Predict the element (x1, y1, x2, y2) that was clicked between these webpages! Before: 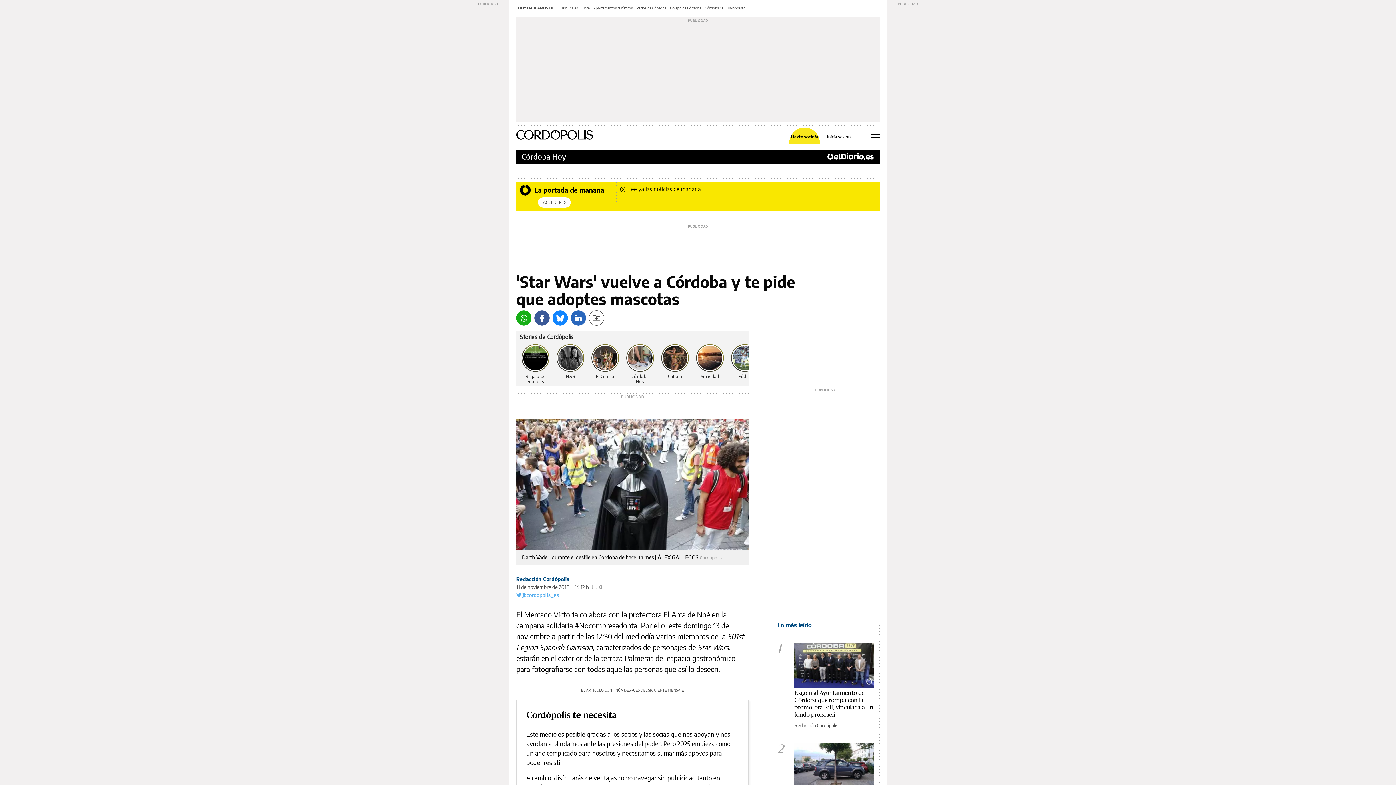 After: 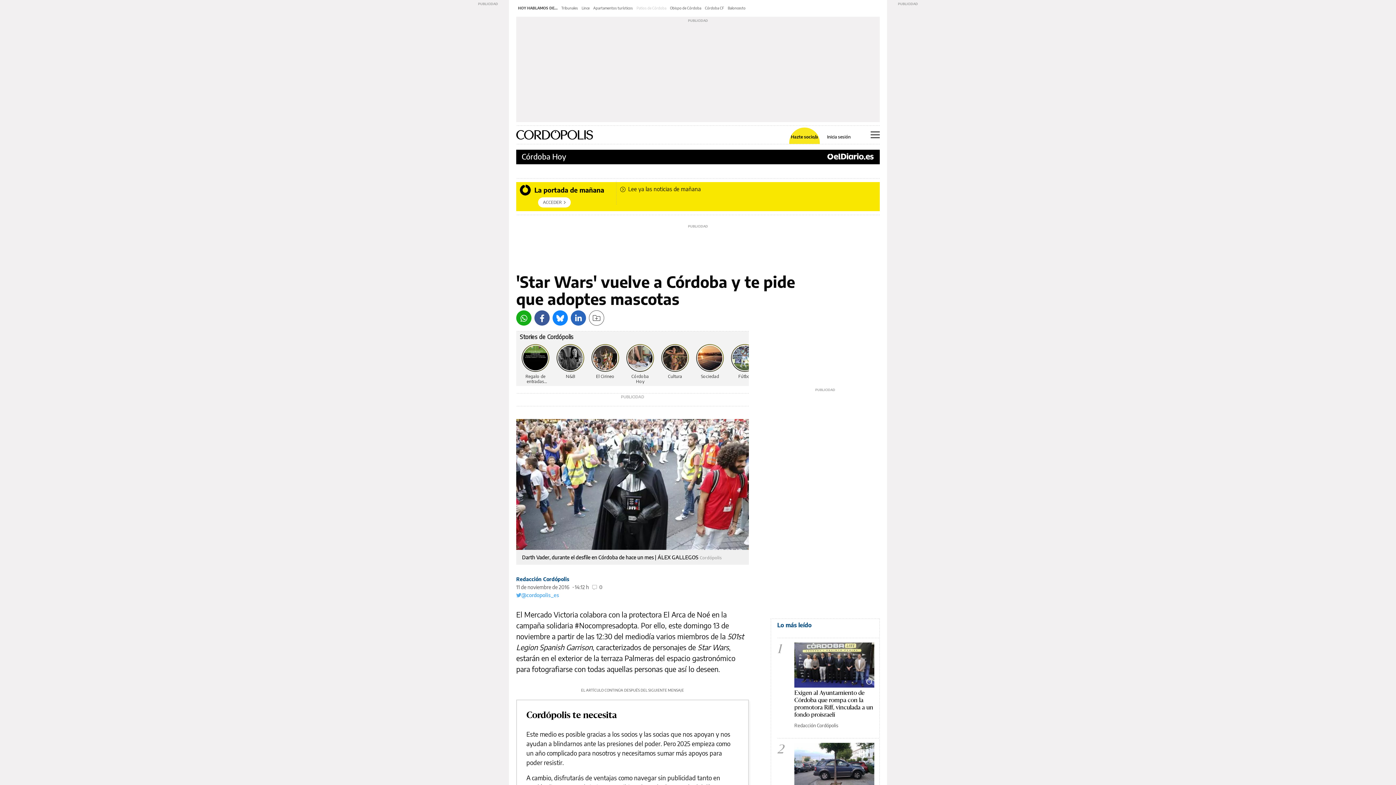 Action: bbox: (636, 5, 666, 10) label: Patios de Córdoba